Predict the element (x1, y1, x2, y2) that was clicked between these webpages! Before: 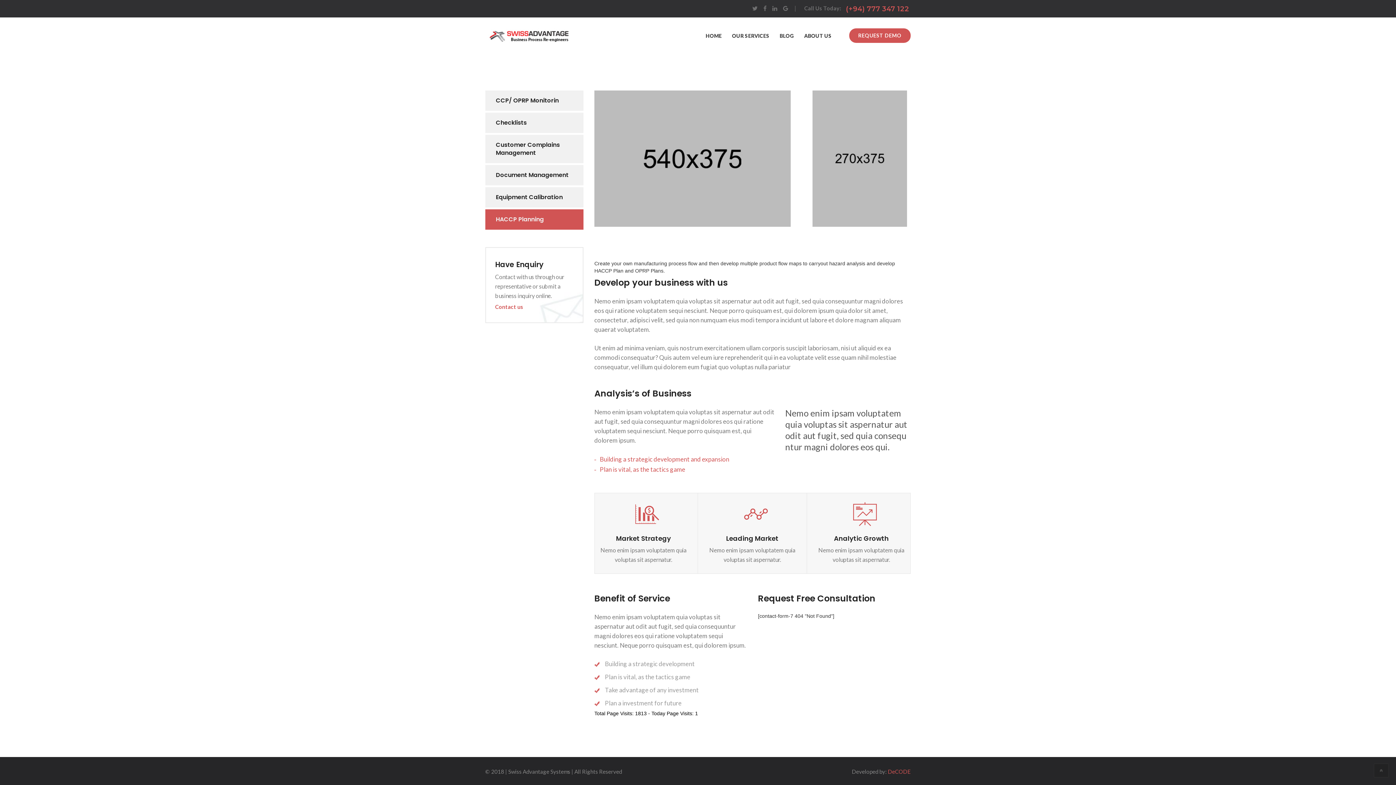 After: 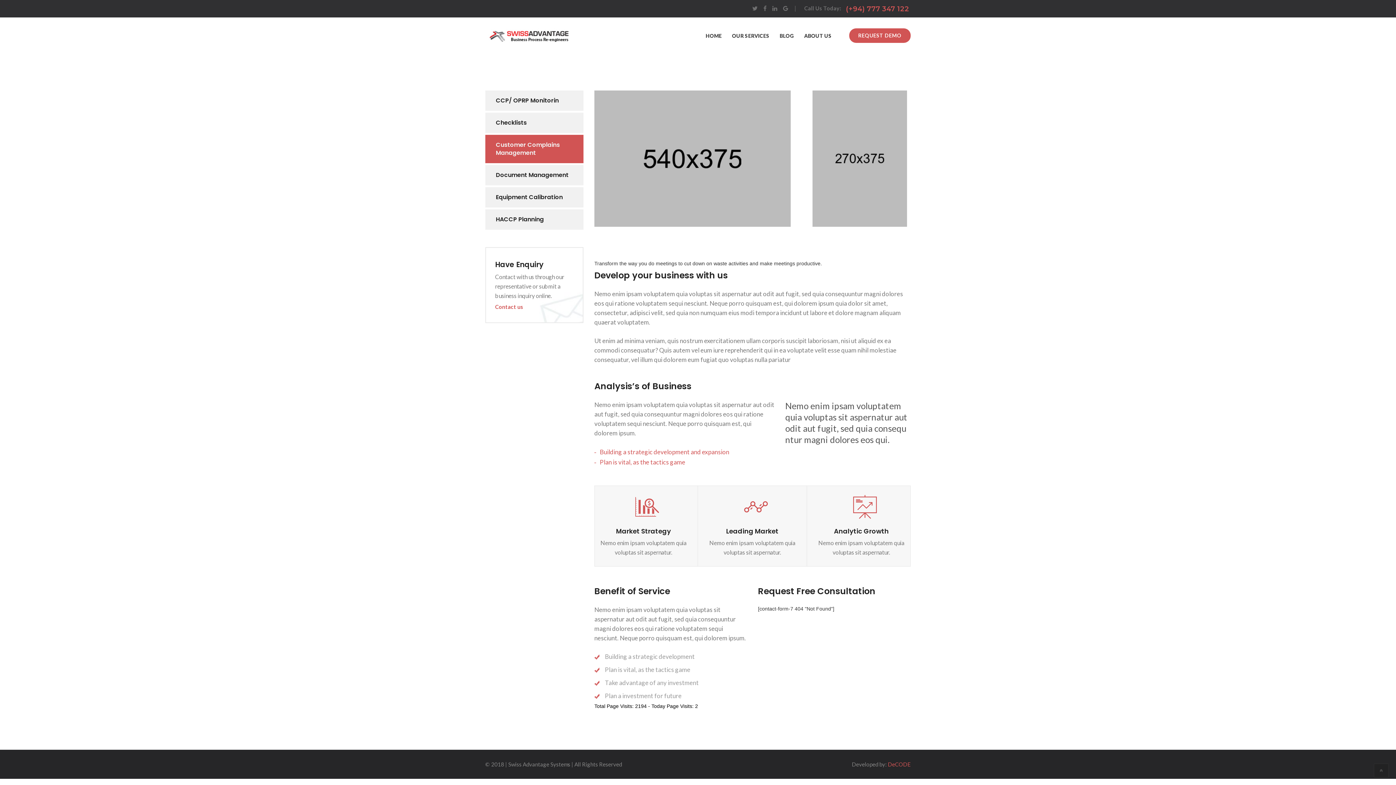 Action: bbox: (485, 134, 583, 163) label: Customer Complains Management